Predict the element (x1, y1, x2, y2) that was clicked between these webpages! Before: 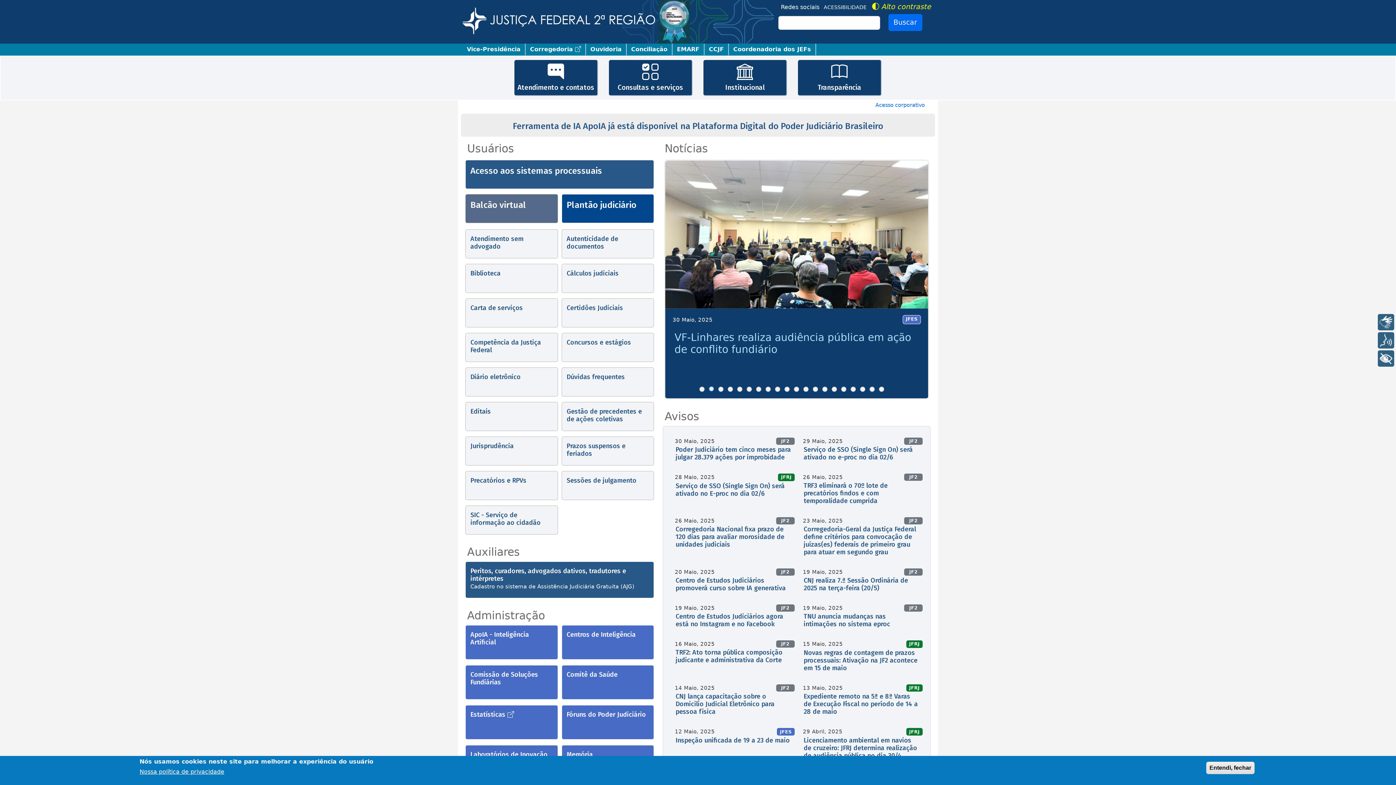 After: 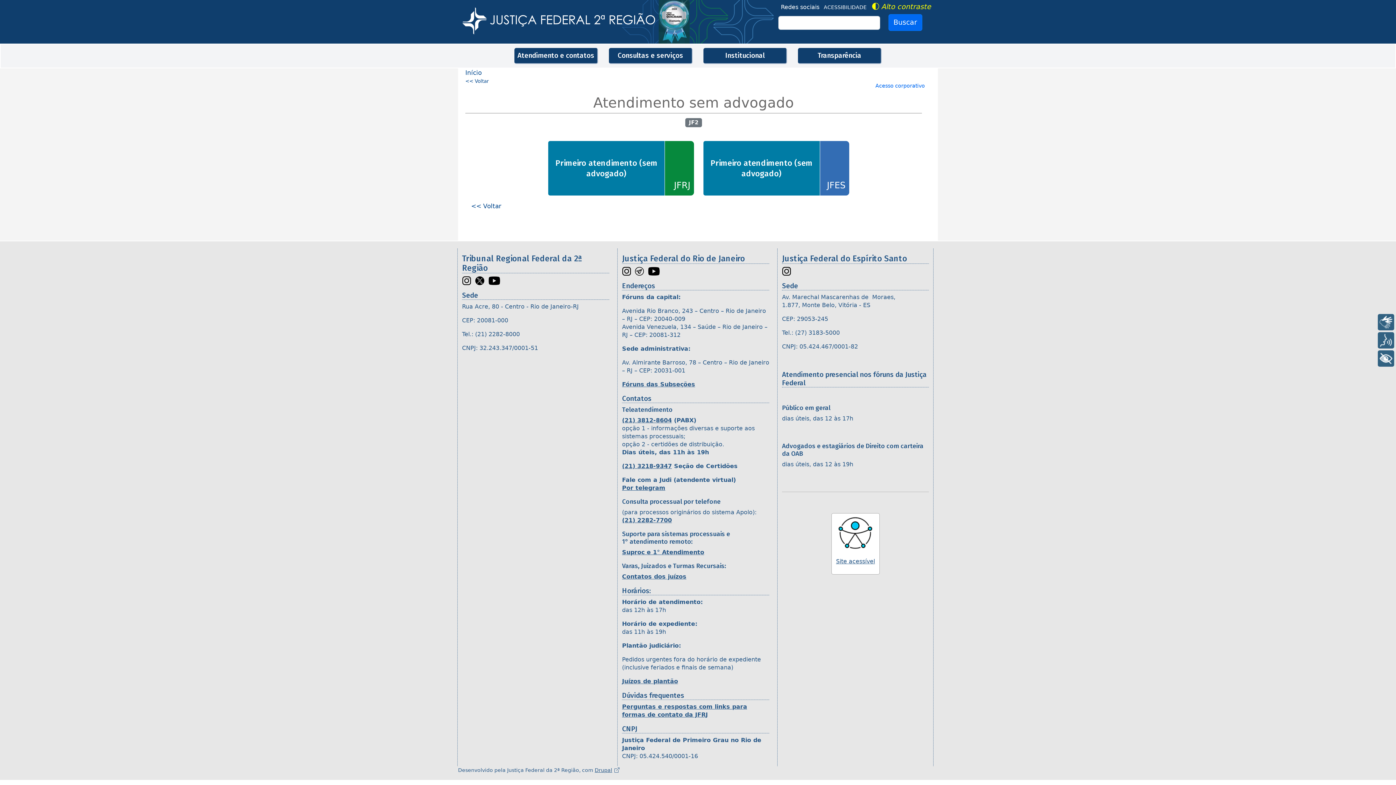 Action: bbox: (465, 229, 558, 258) label: Atendimento sem advogado